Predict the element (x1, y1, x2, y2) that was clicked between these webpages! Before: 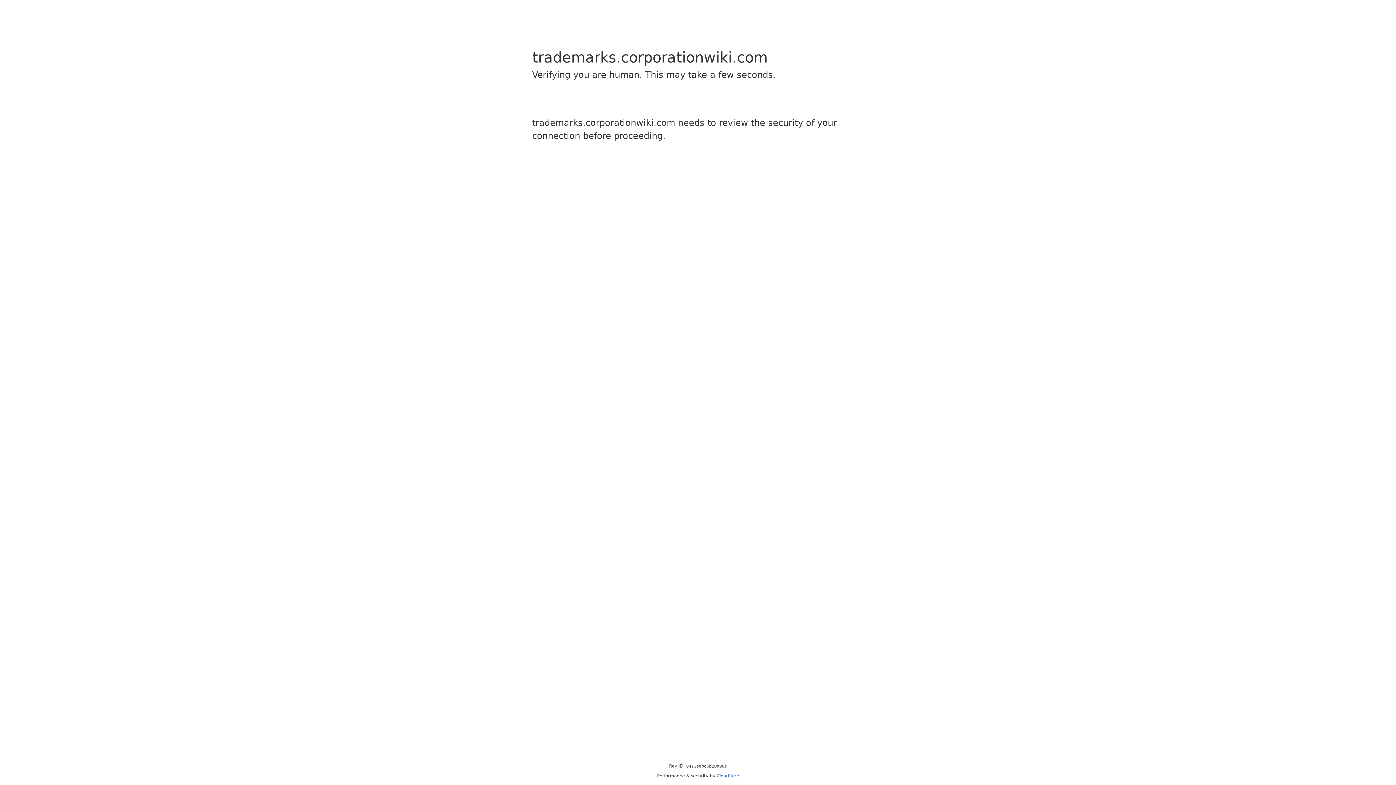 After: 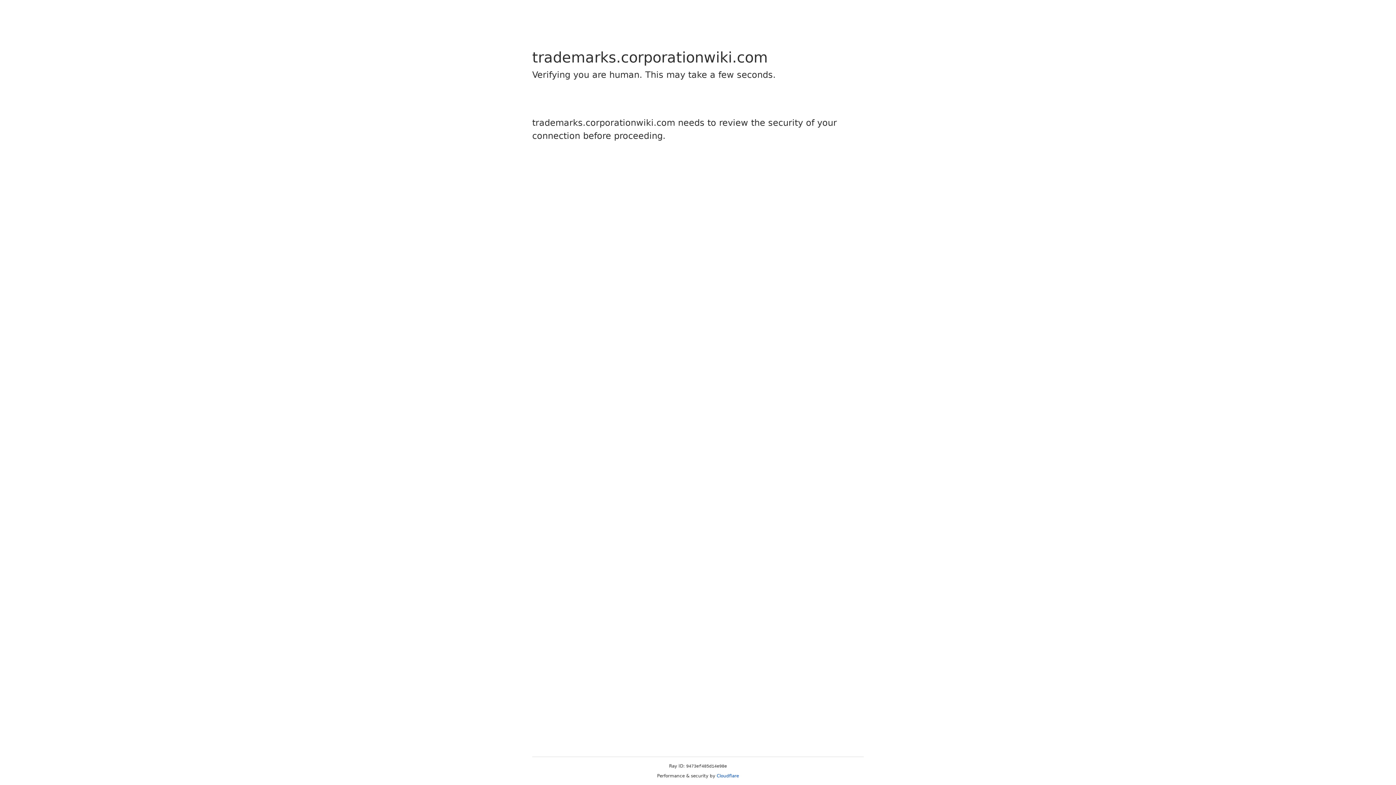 Action: label: Cloudflare bbox: (716, 773, 739, 778)